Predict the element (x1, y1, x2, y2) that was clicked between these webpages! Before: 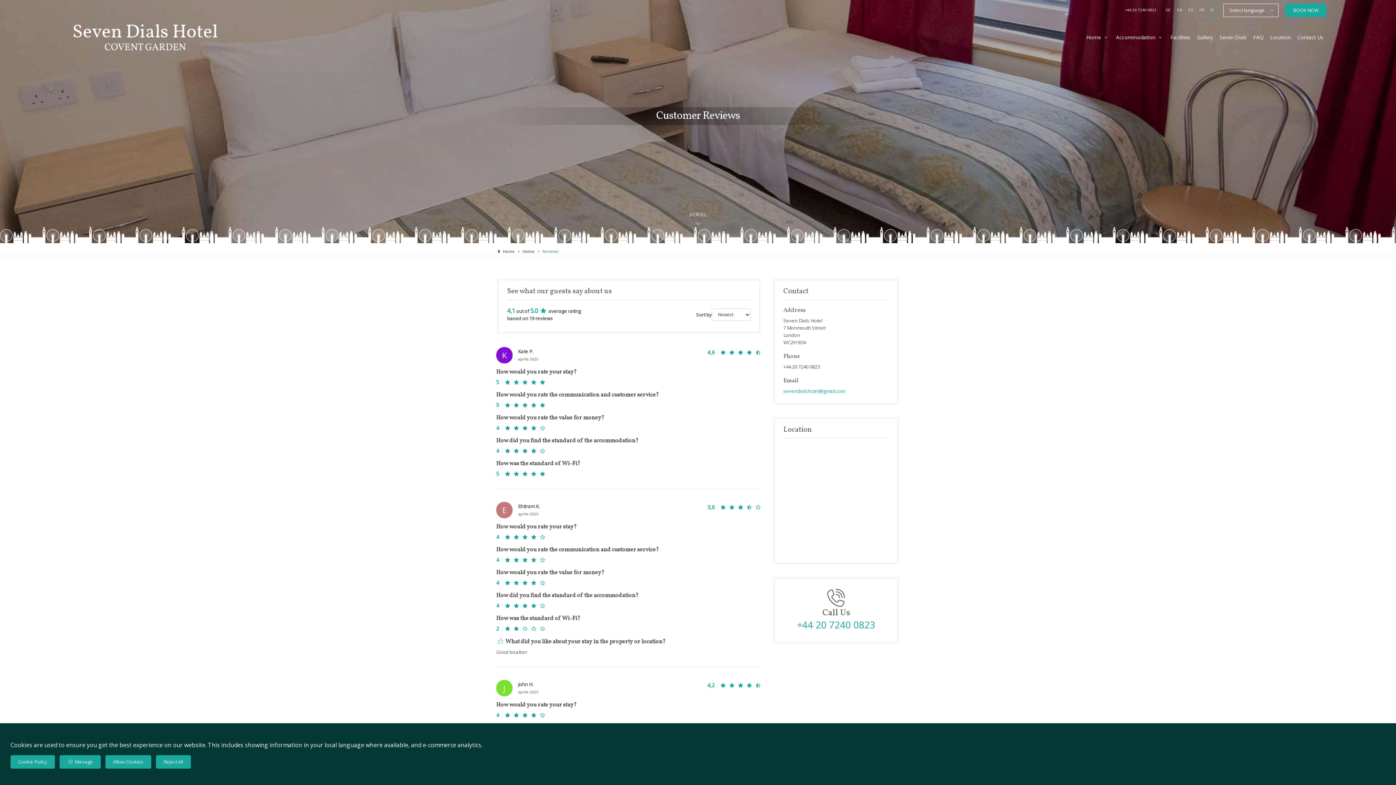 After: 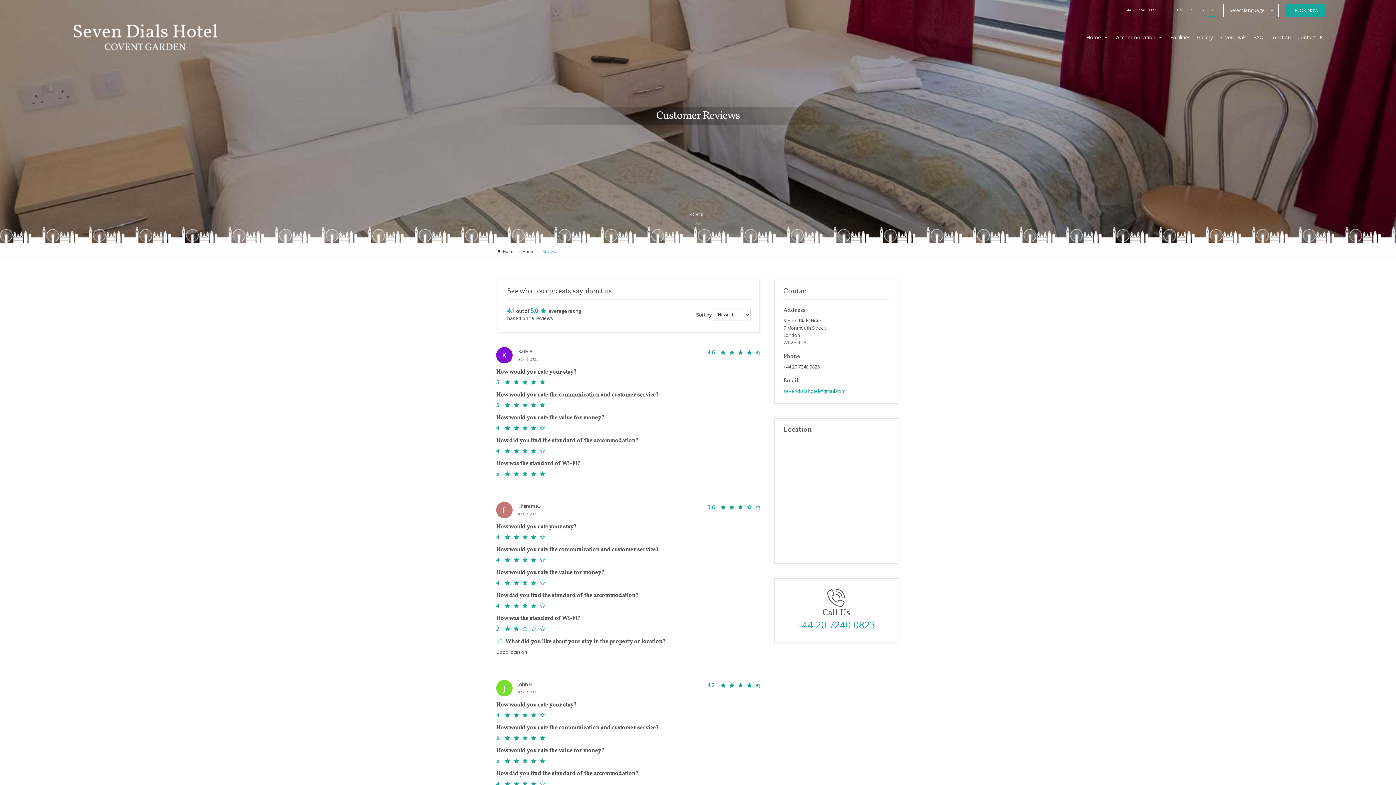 Action: bbox: (105, 755, 151, 769) label: Allow Cookies